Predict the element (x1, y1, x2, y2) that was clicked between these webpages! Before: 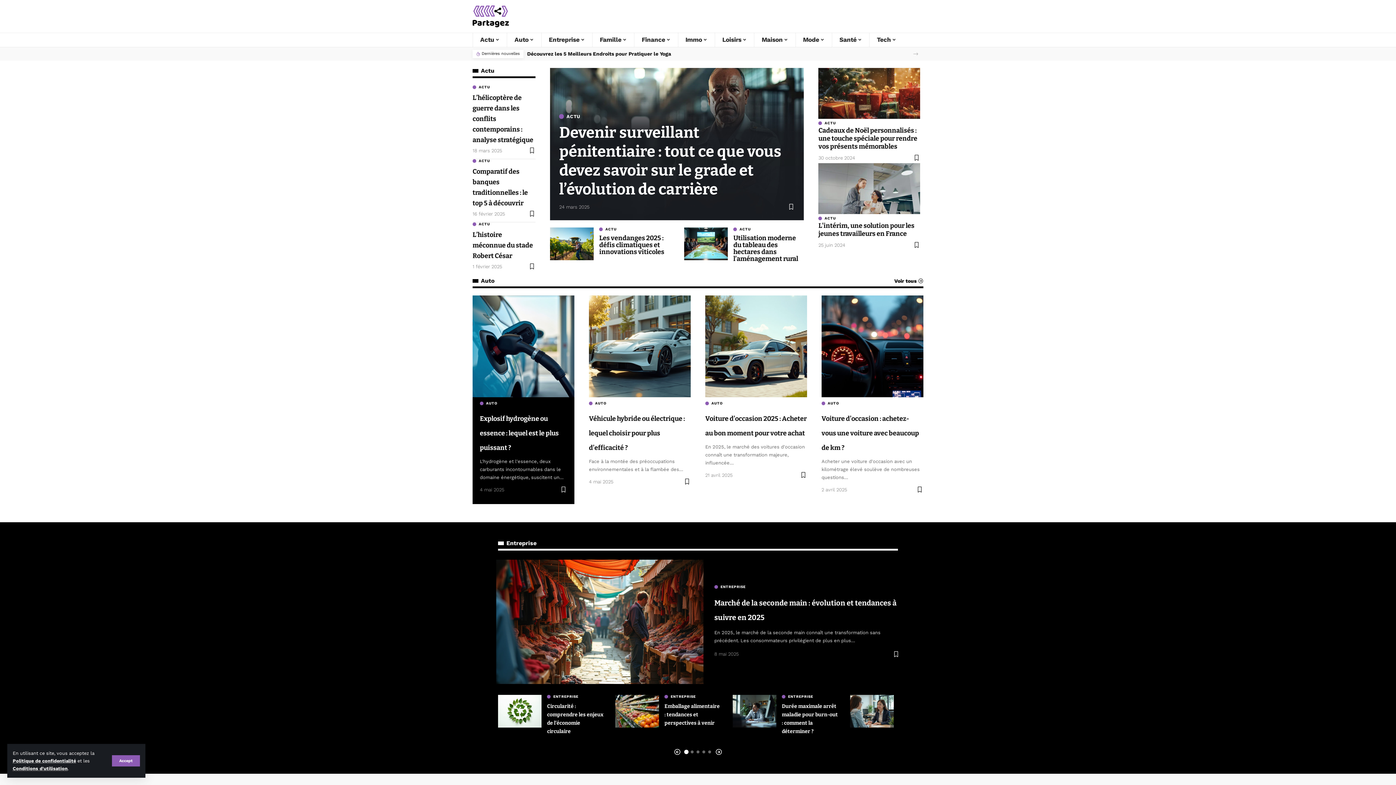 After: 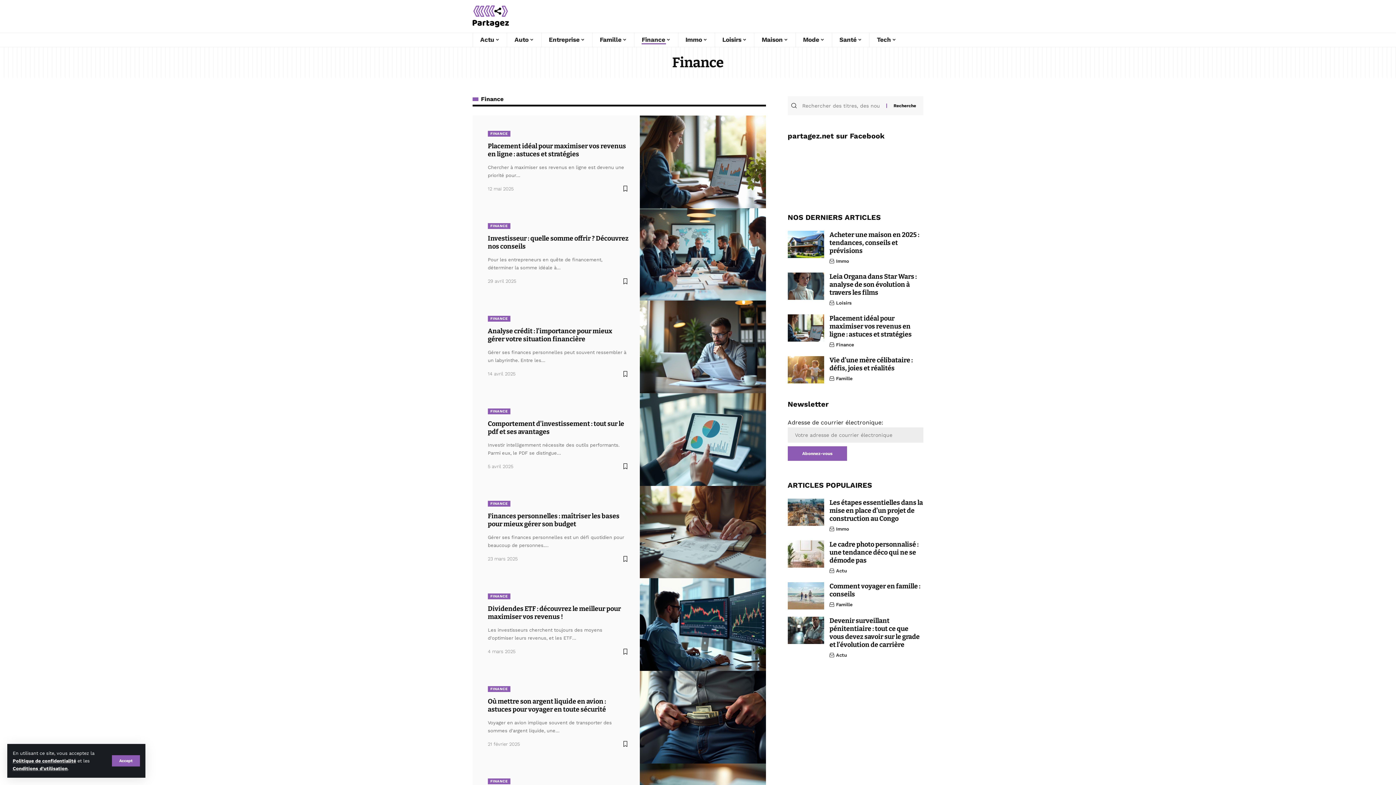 Action: label: Finance bbox: (634, 32, 678, 47)